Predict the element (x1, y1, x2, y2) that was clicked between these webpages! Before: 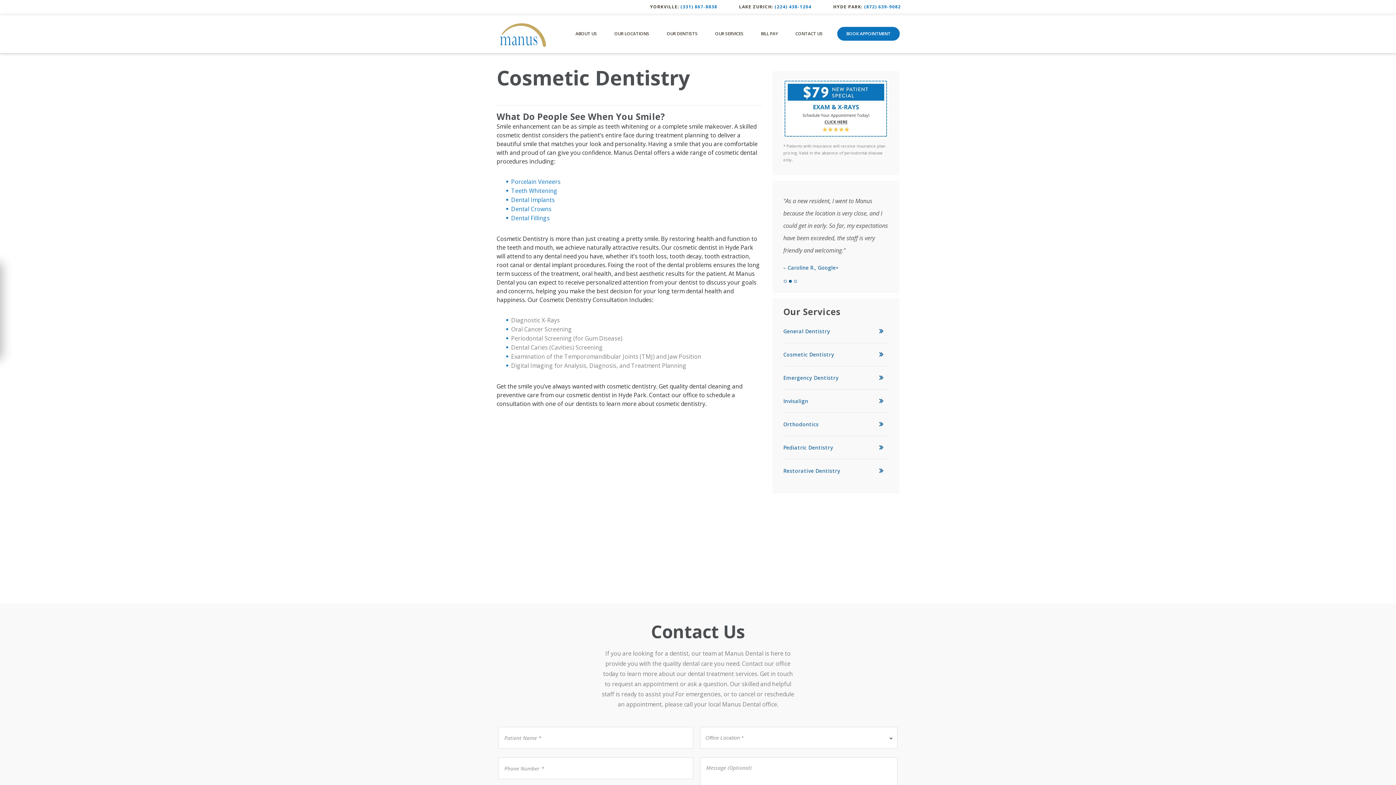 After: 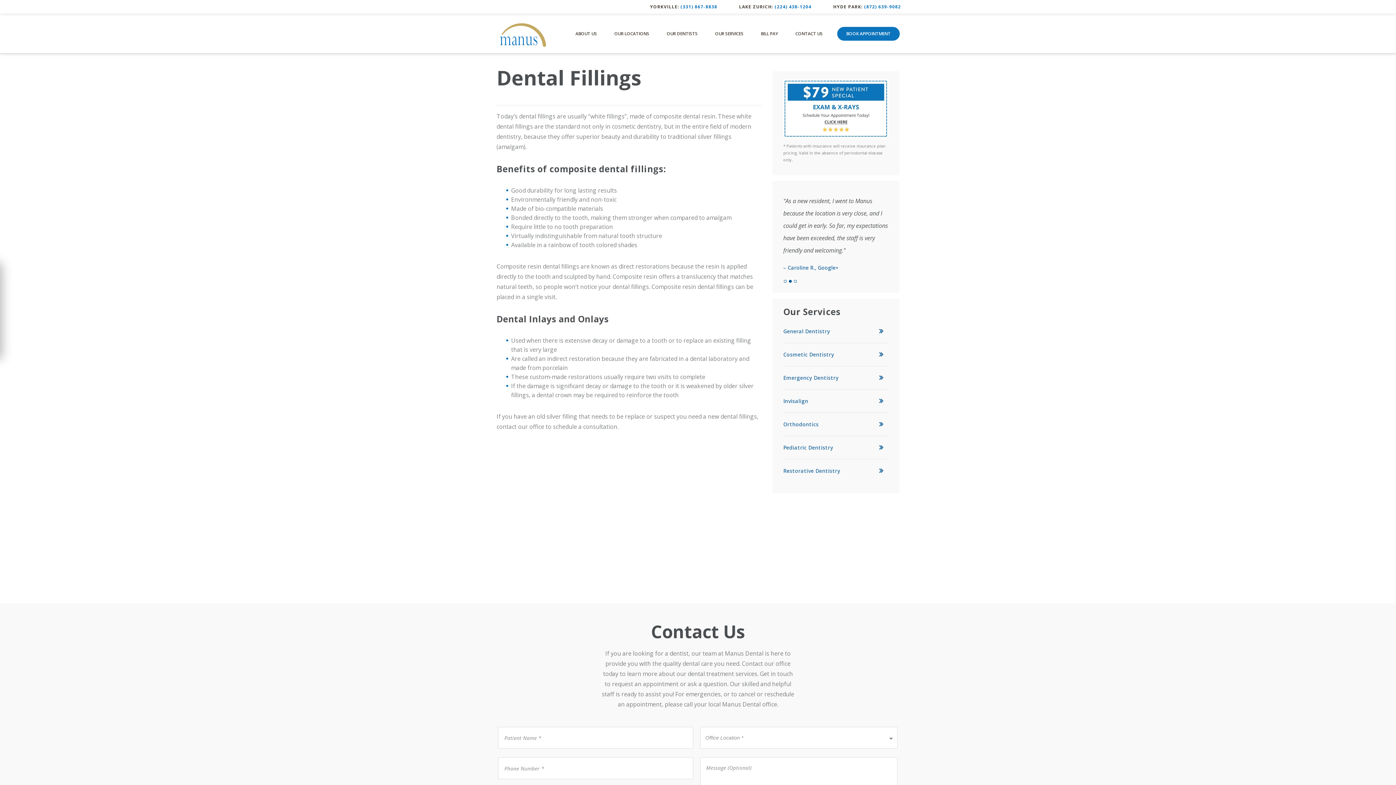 Action: label: Dental Fillings bbox: (511, 214, 549, 222)